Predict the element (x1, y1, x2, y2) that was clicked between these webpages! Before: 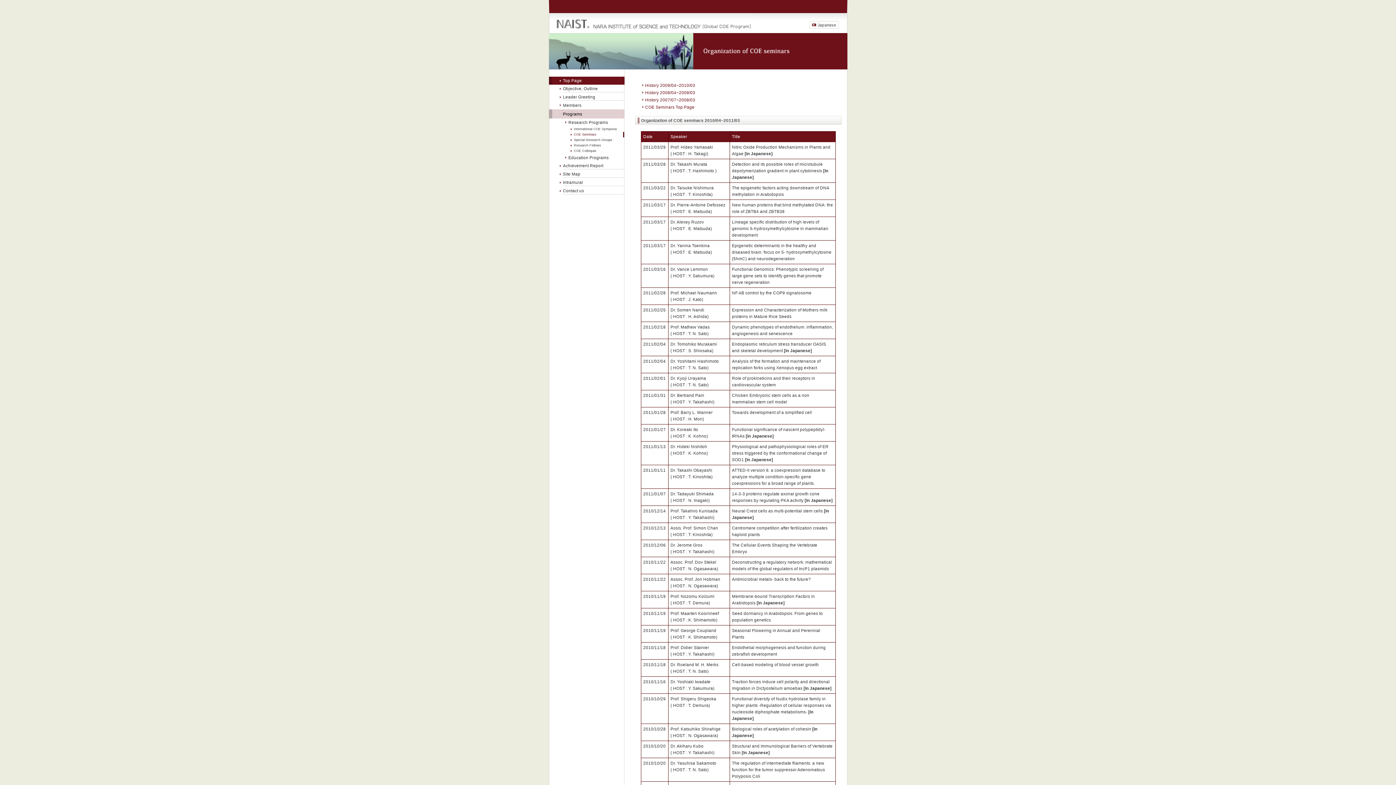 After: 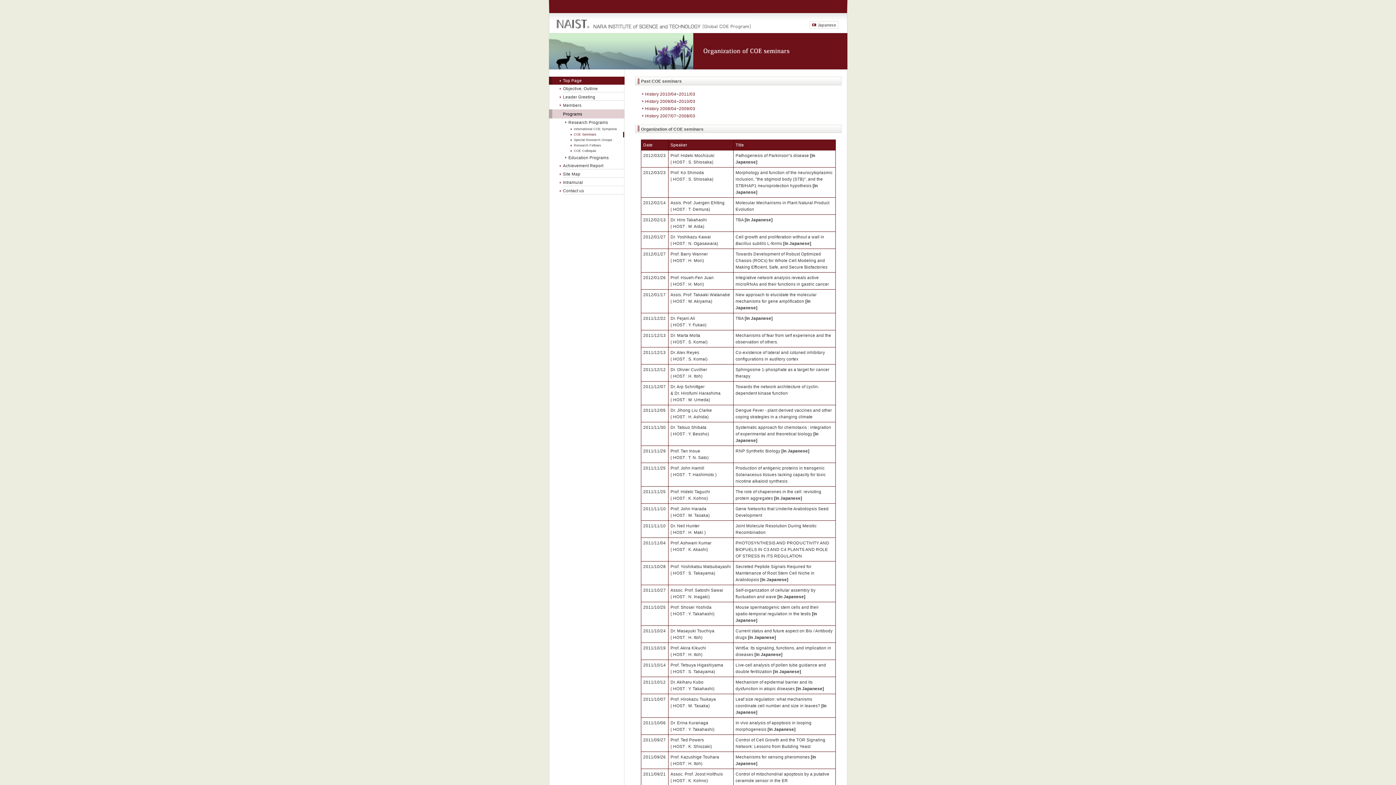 Action: label: COE Seminars bbox: (574, 132, 624, 137)